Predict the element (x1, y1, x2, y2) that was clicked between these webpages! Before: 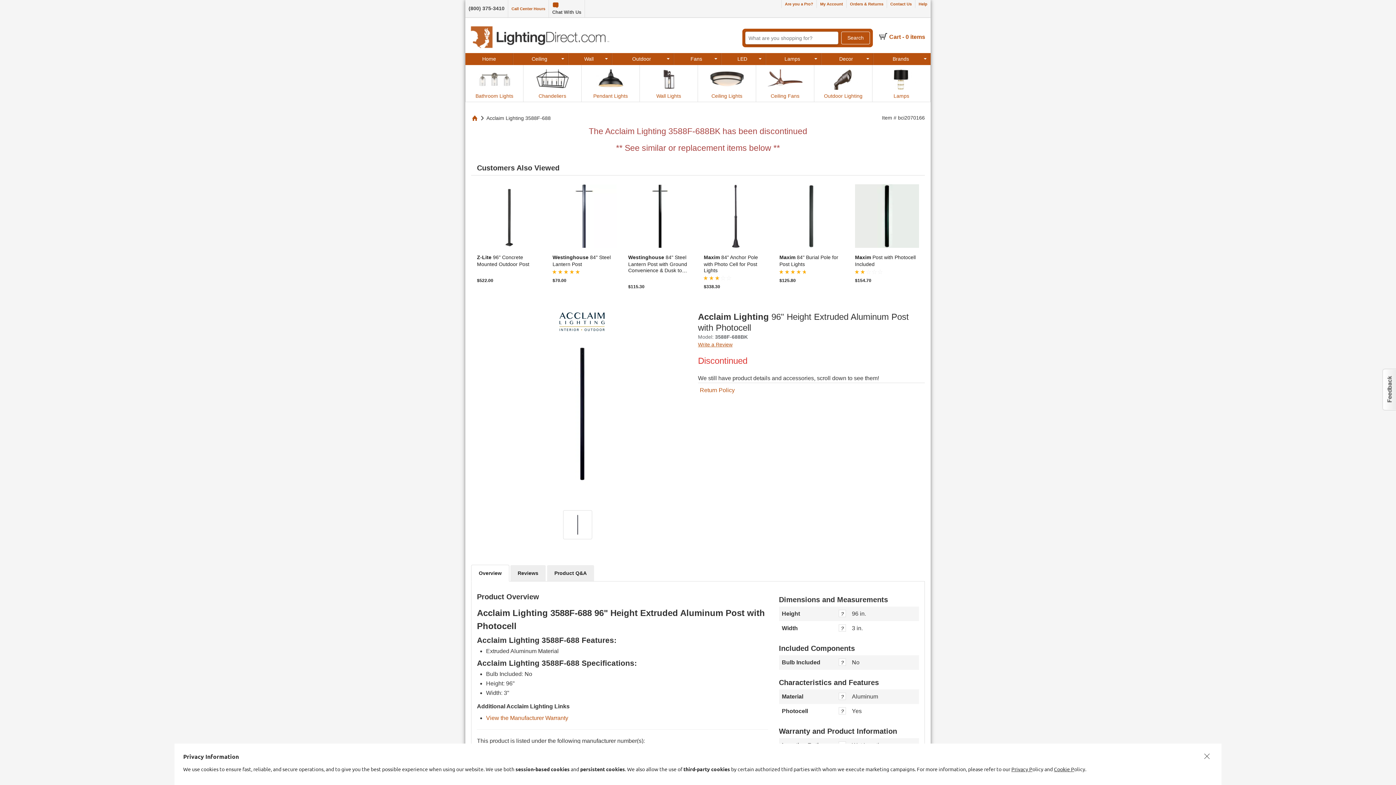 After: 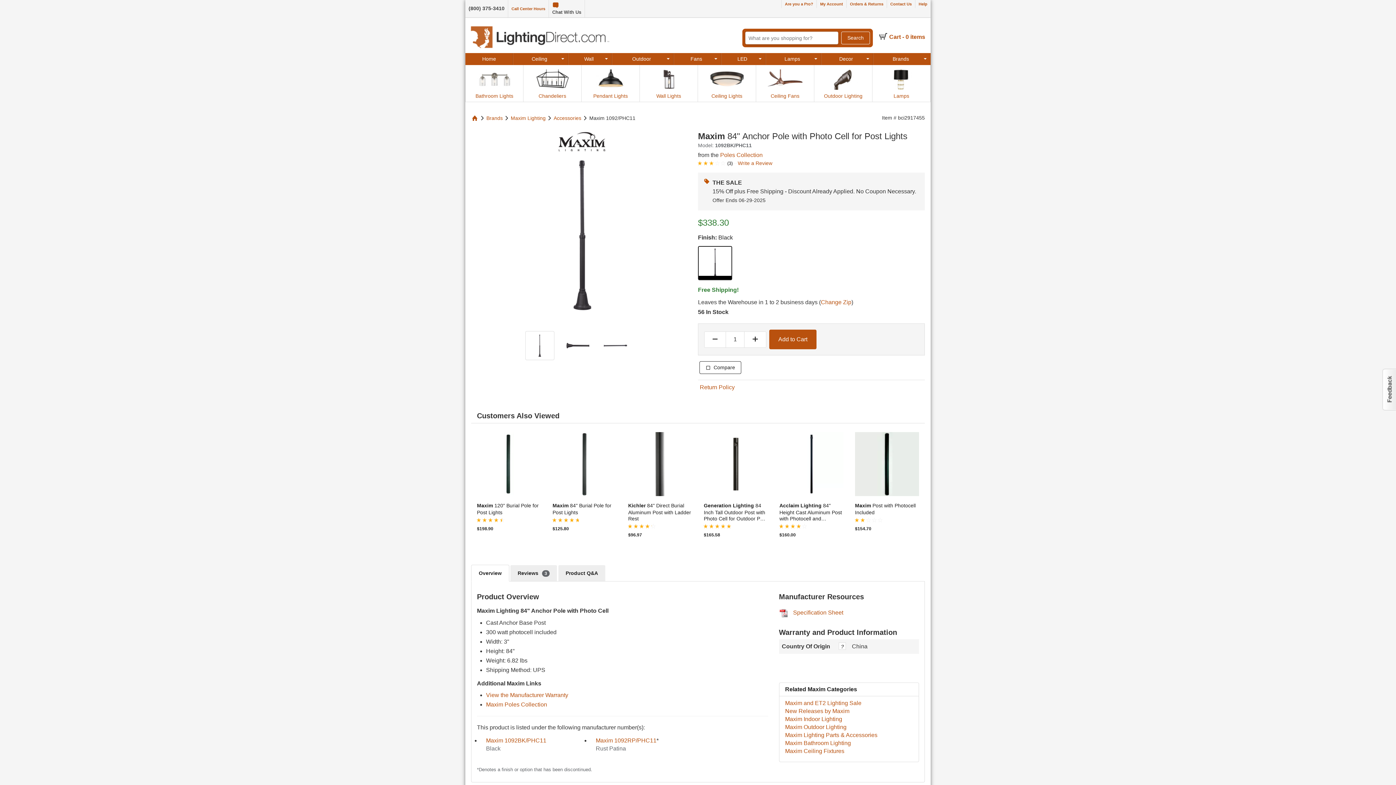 Action: bbox: (698, 184, 773, 297) label: Maxim 84" Anchor Pole with Photo Cell for Post Lights
$338.30